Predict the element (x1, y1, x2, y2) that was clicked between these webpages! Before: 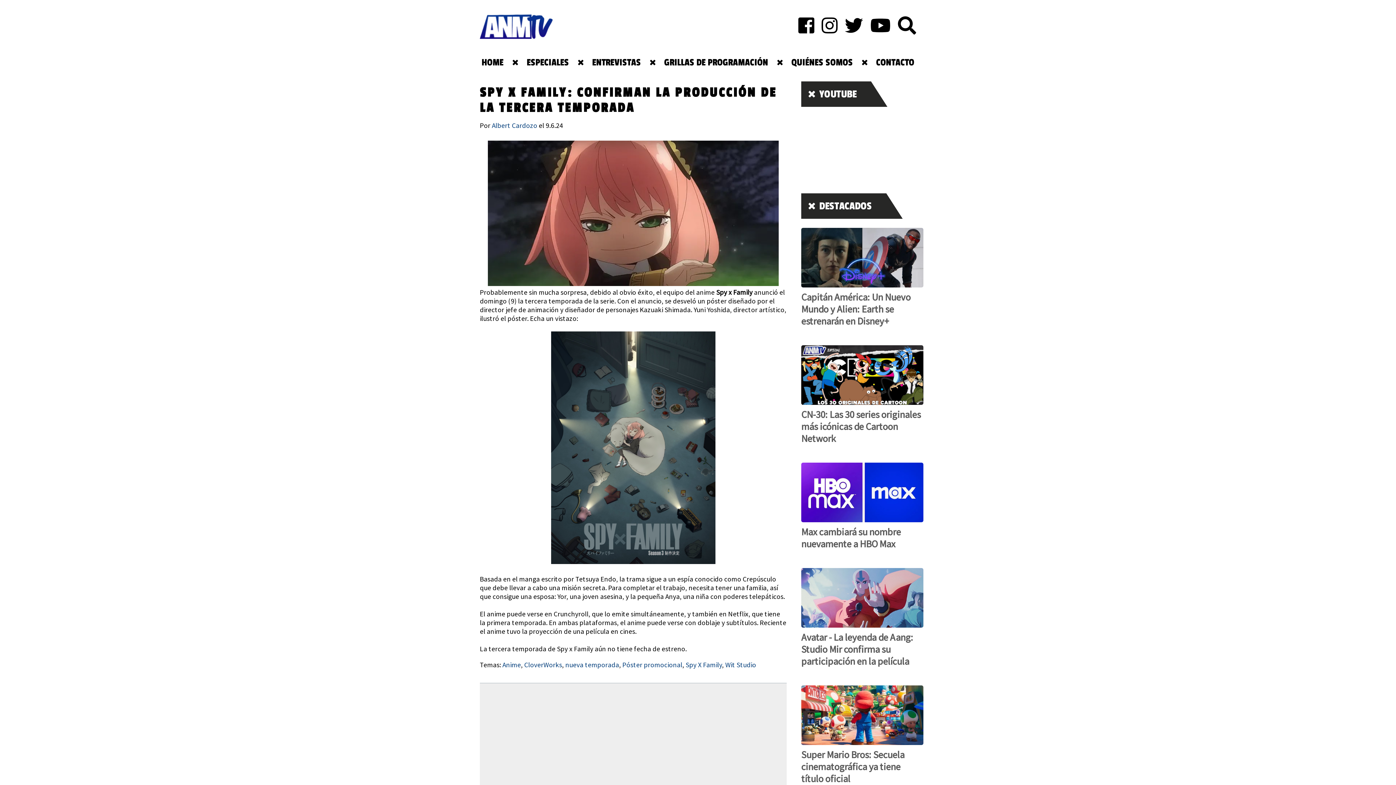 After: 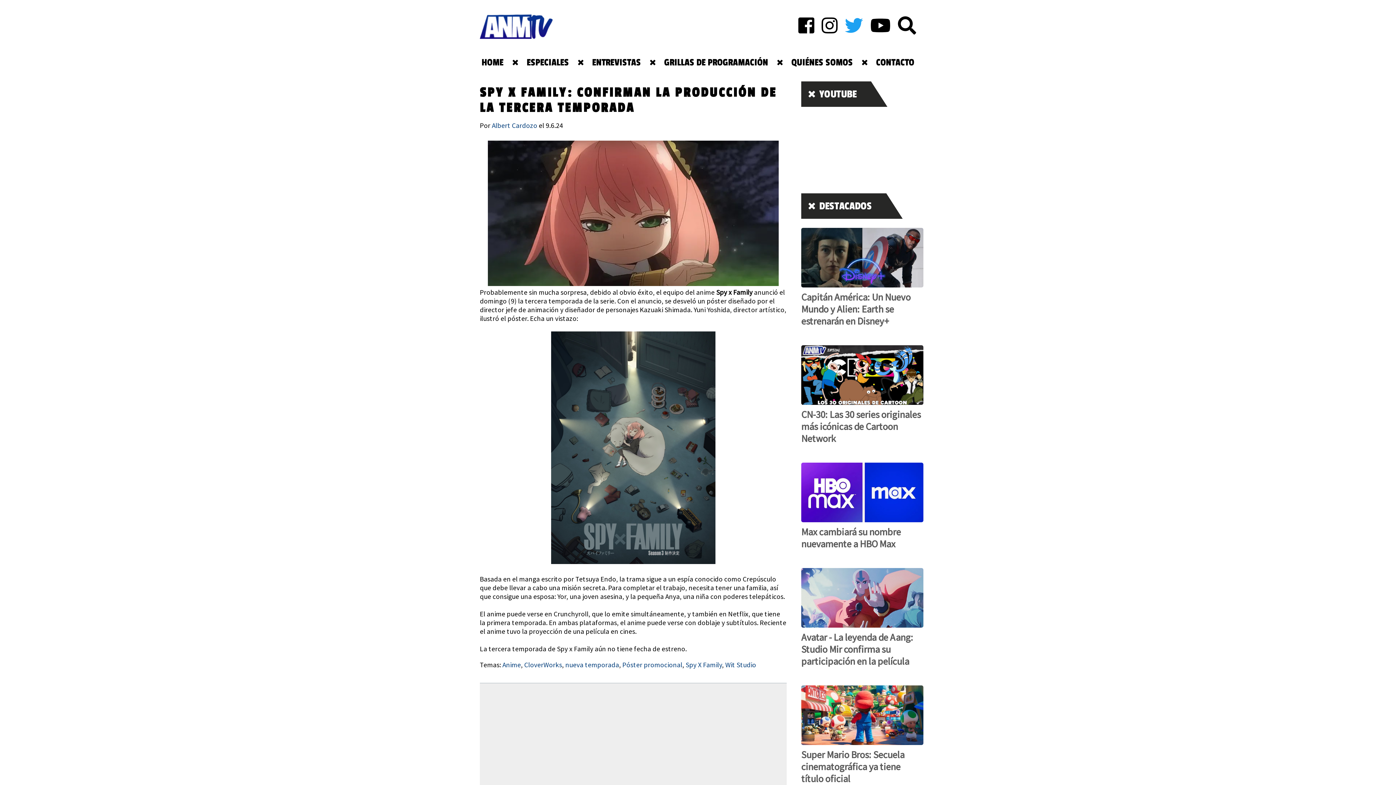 Action: bbox: (845, 14, 866, 37)